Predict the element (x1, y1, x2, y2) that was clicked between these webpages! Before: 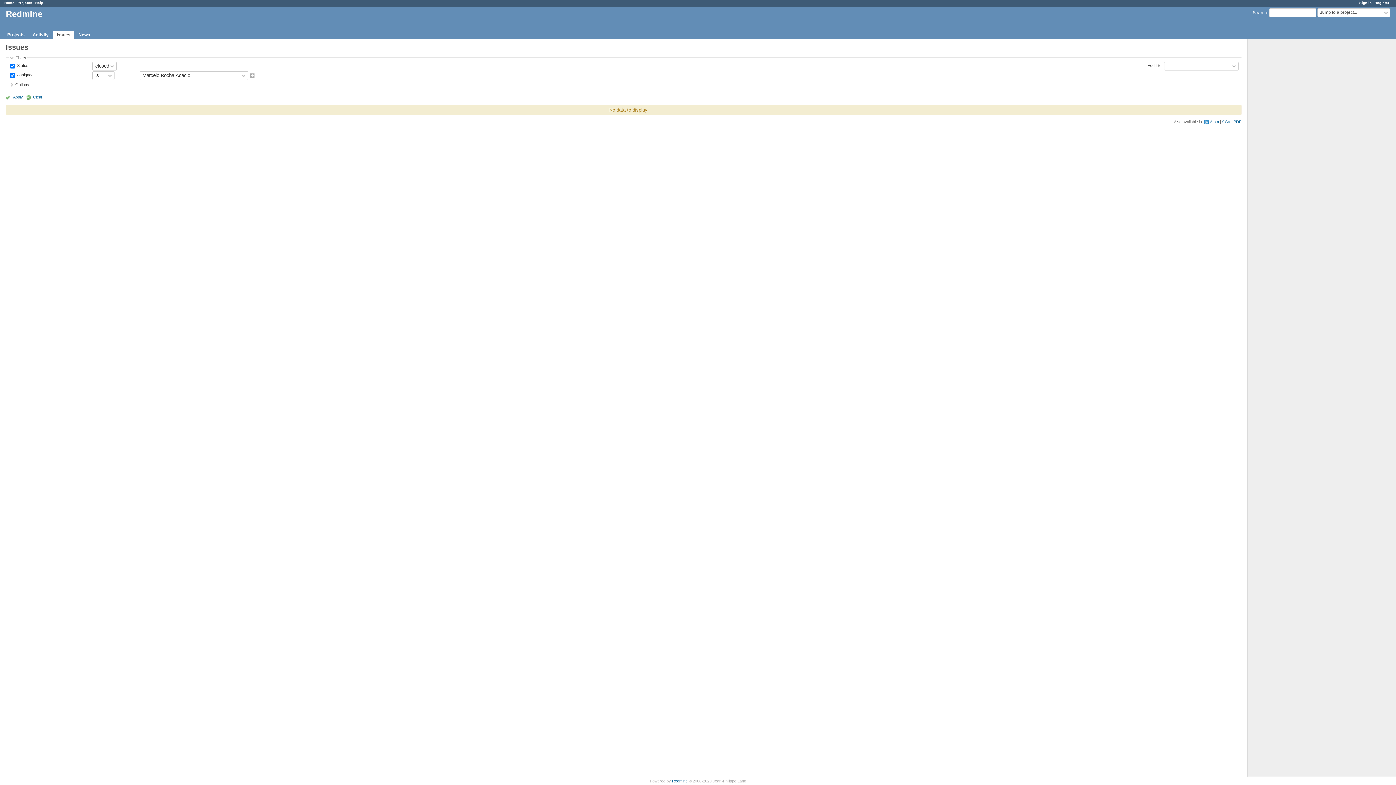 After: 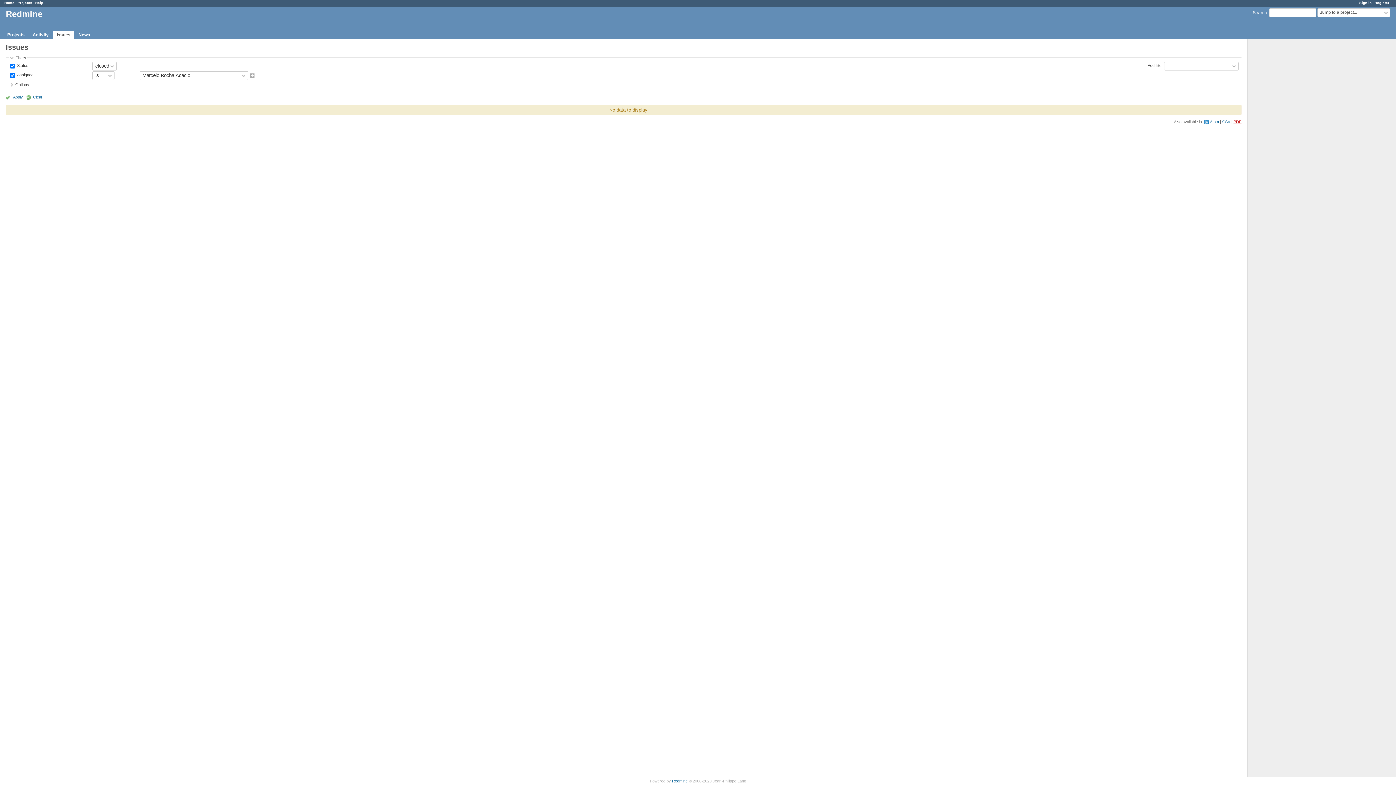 Action: bbox: (1233, 119, 1241, 123) label: PDF